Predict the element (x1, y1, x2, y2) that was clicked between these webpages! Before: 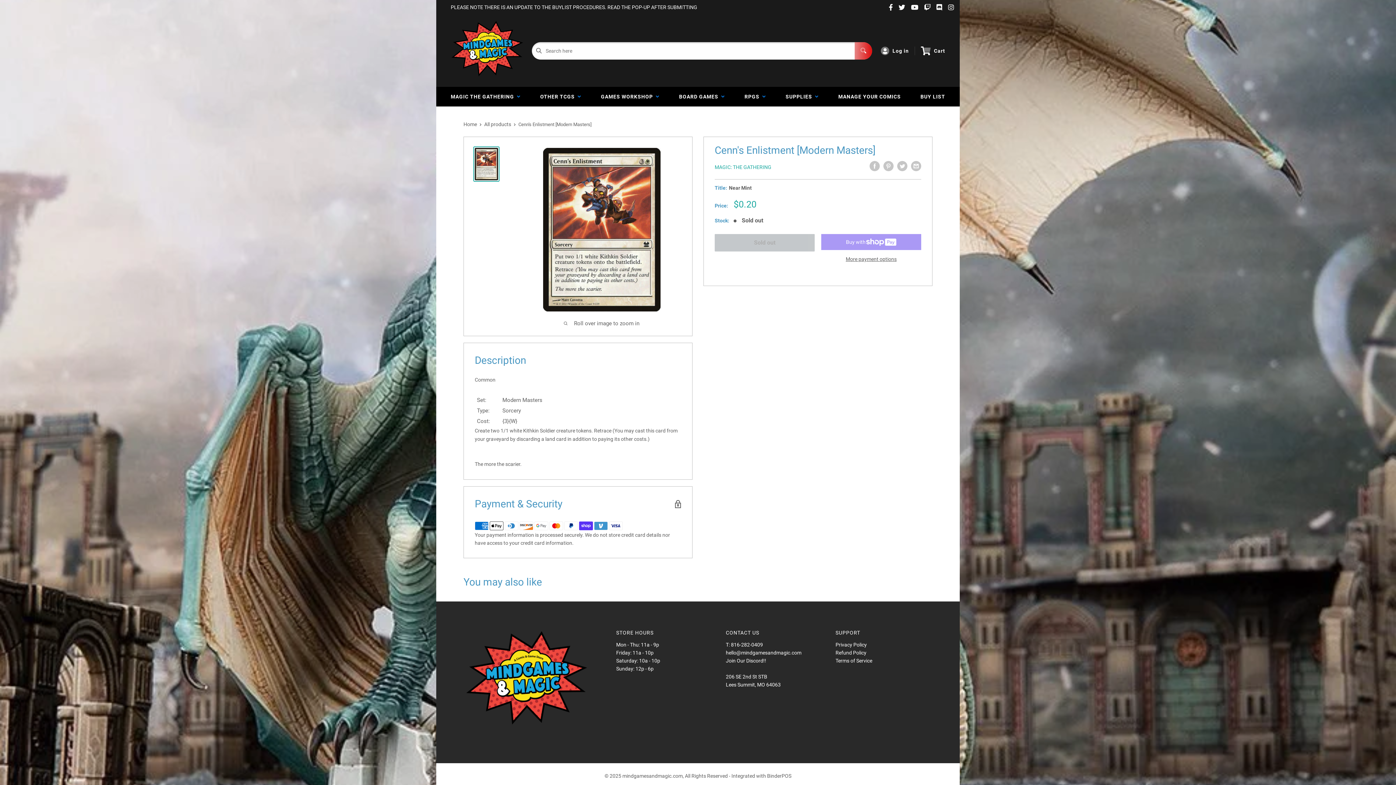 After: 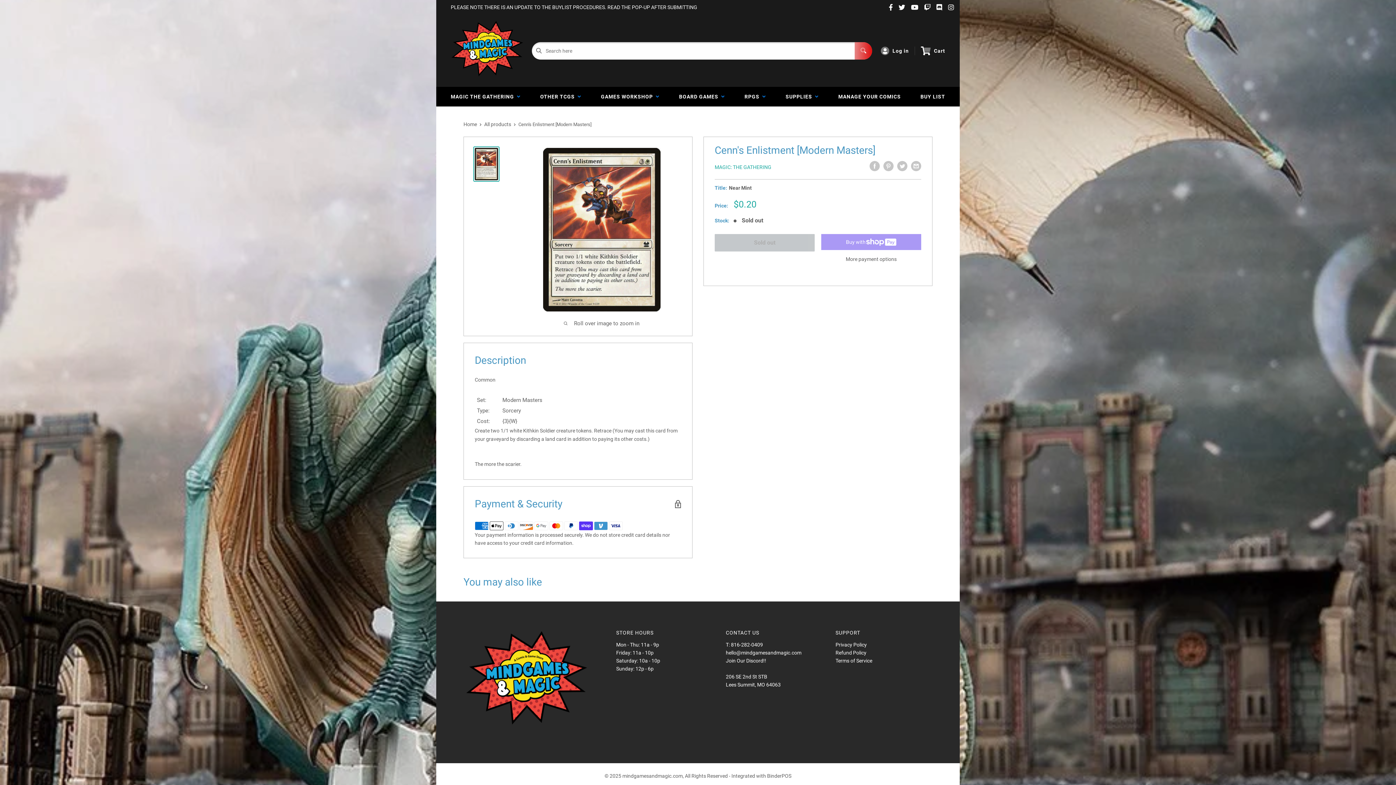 Action: bbox: (821, 255, 921, 263) label: More payment options